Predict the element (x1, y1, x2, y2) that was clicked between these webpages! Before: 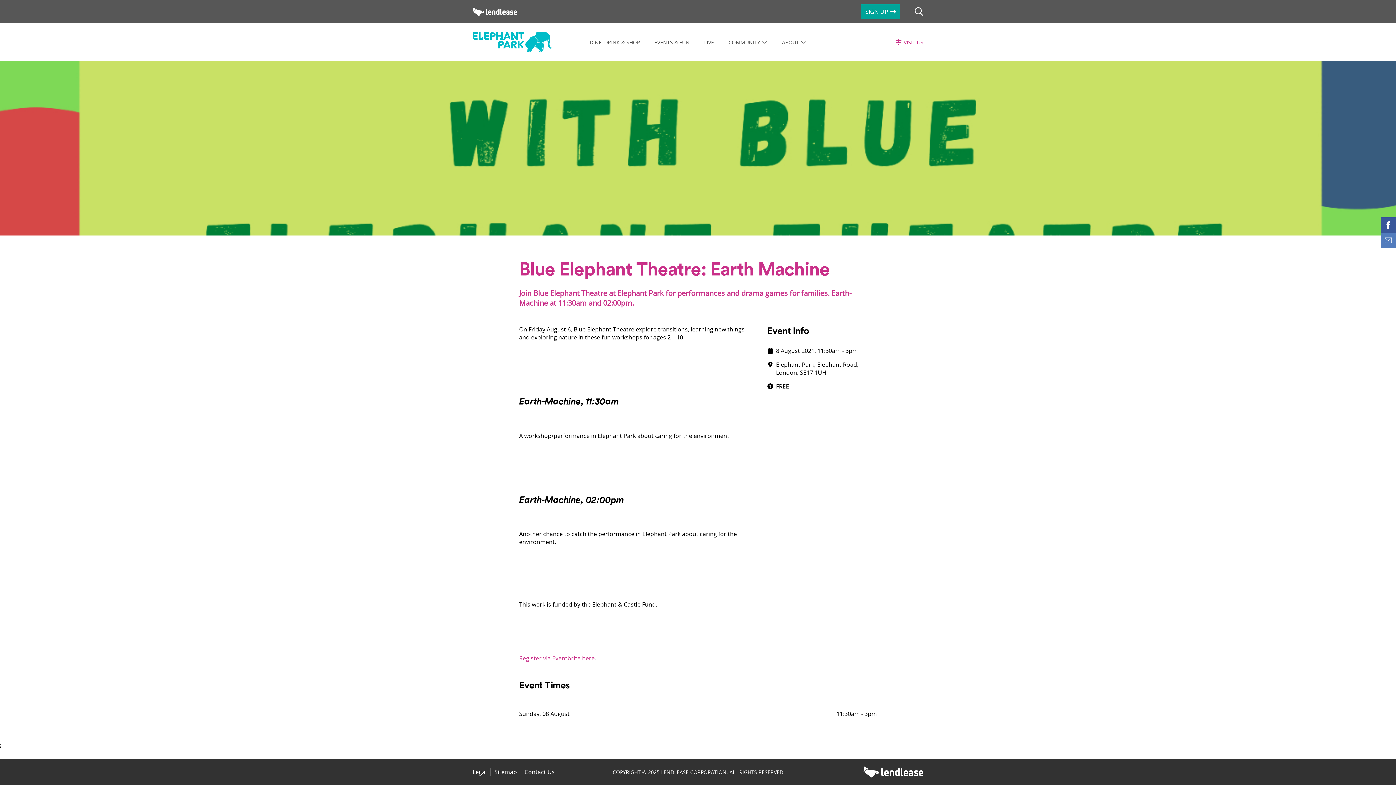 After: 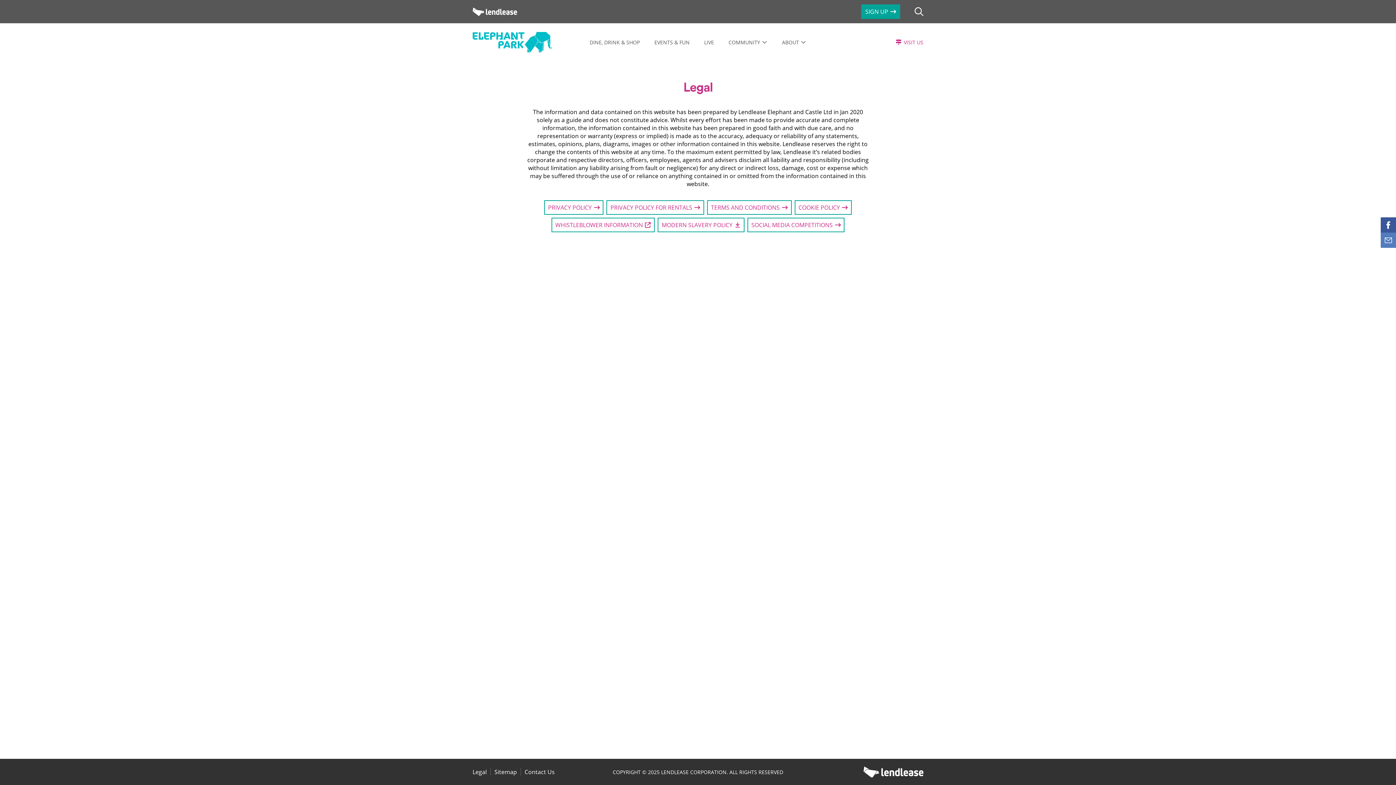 Action: bbox: (472, 768, 486, 776) label: Legal